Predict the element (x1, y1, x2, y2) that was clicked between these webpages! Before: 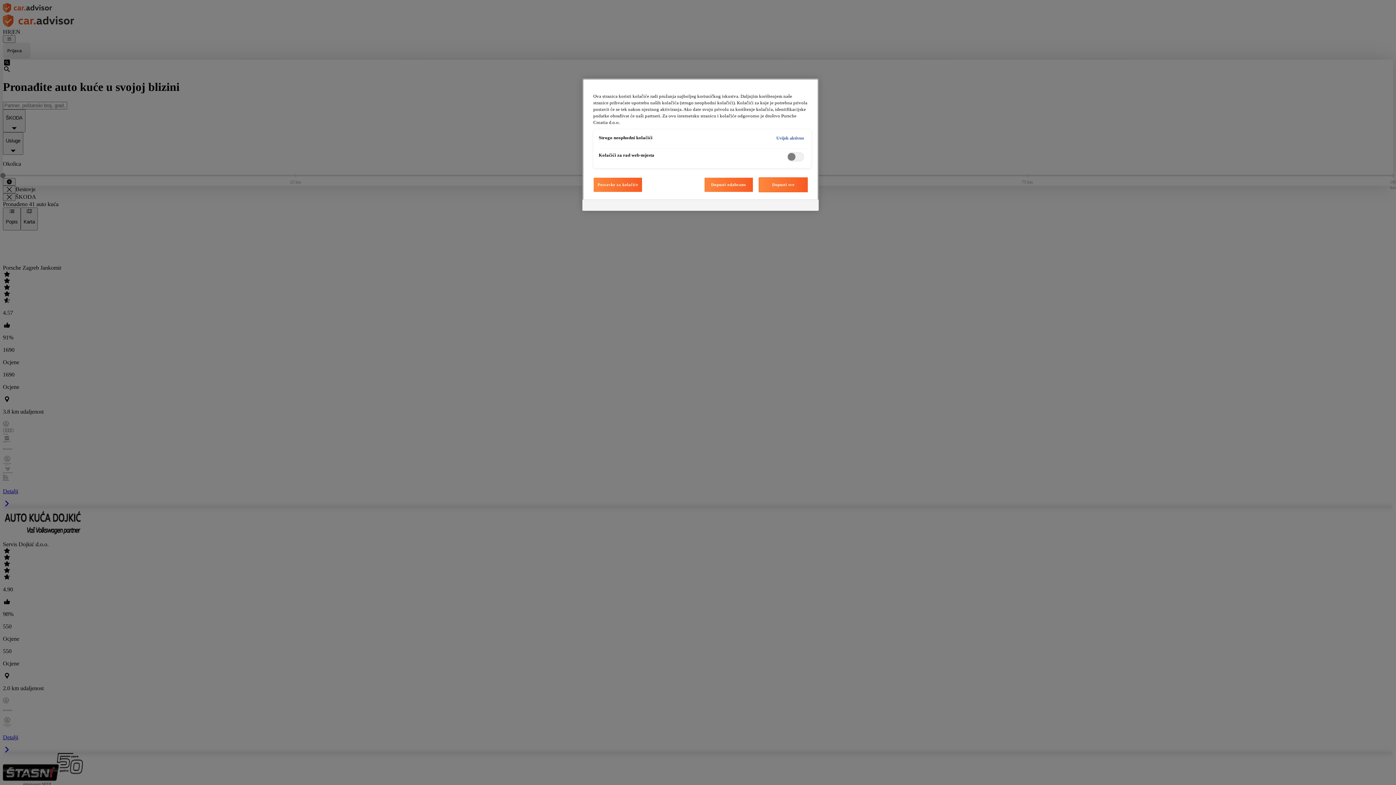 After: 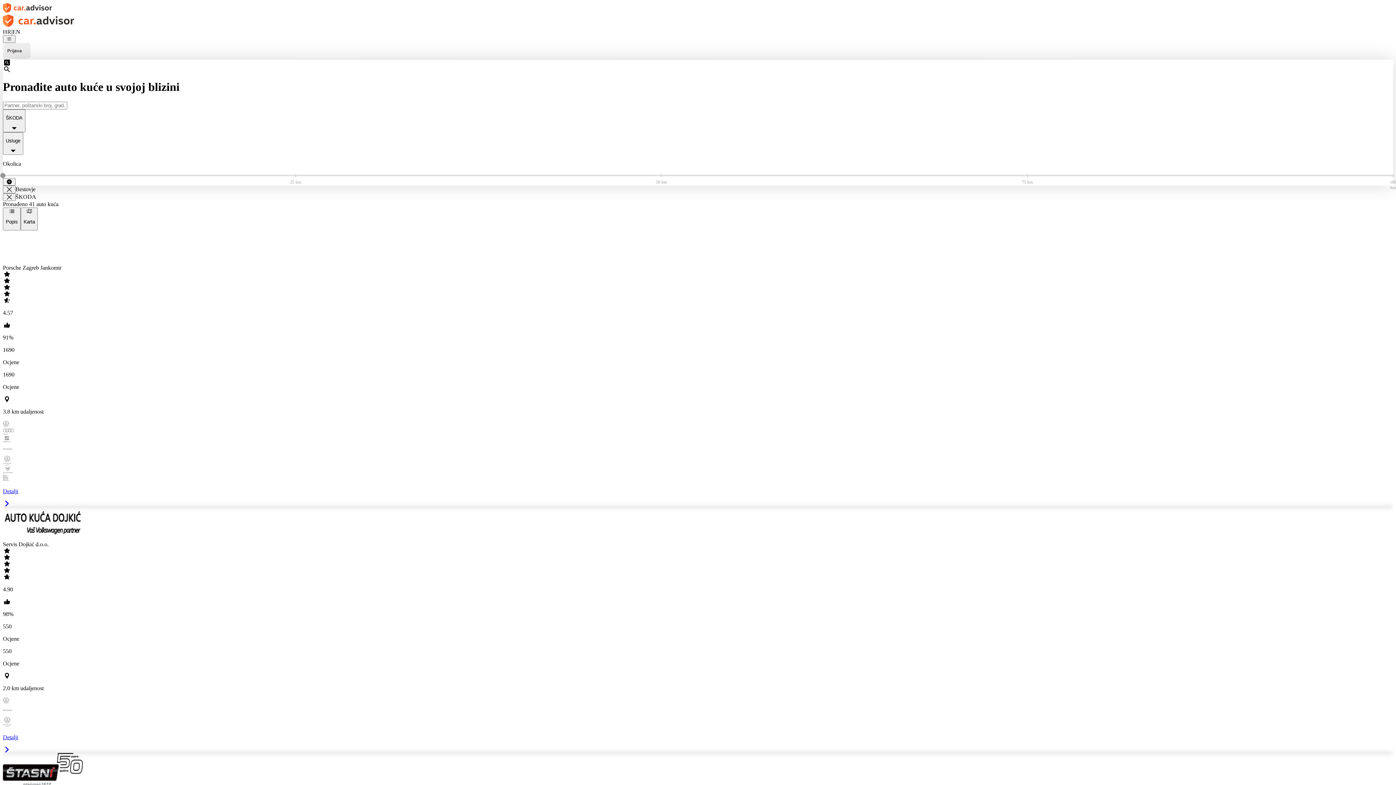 Action: bbox: (758, 177, 808, 192) label: Dopusti sve